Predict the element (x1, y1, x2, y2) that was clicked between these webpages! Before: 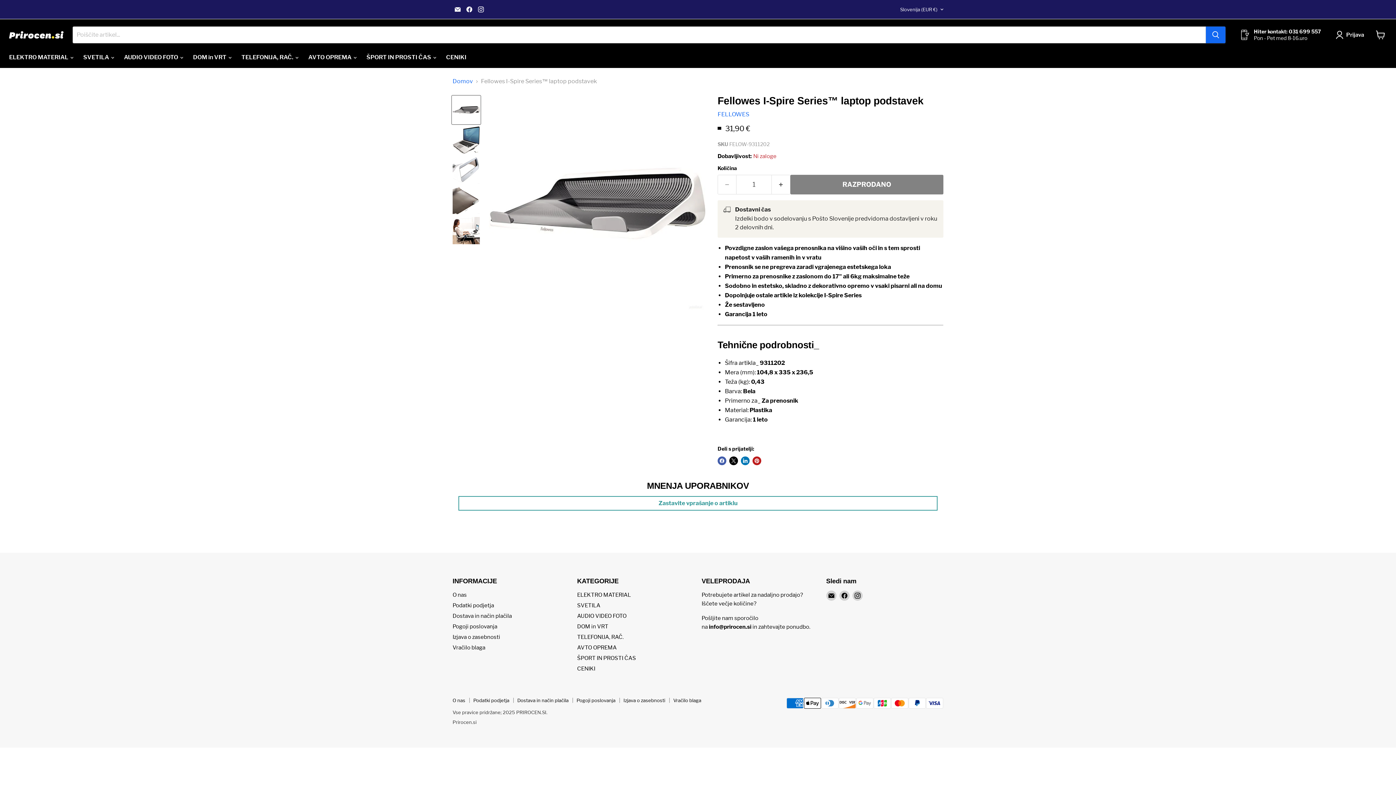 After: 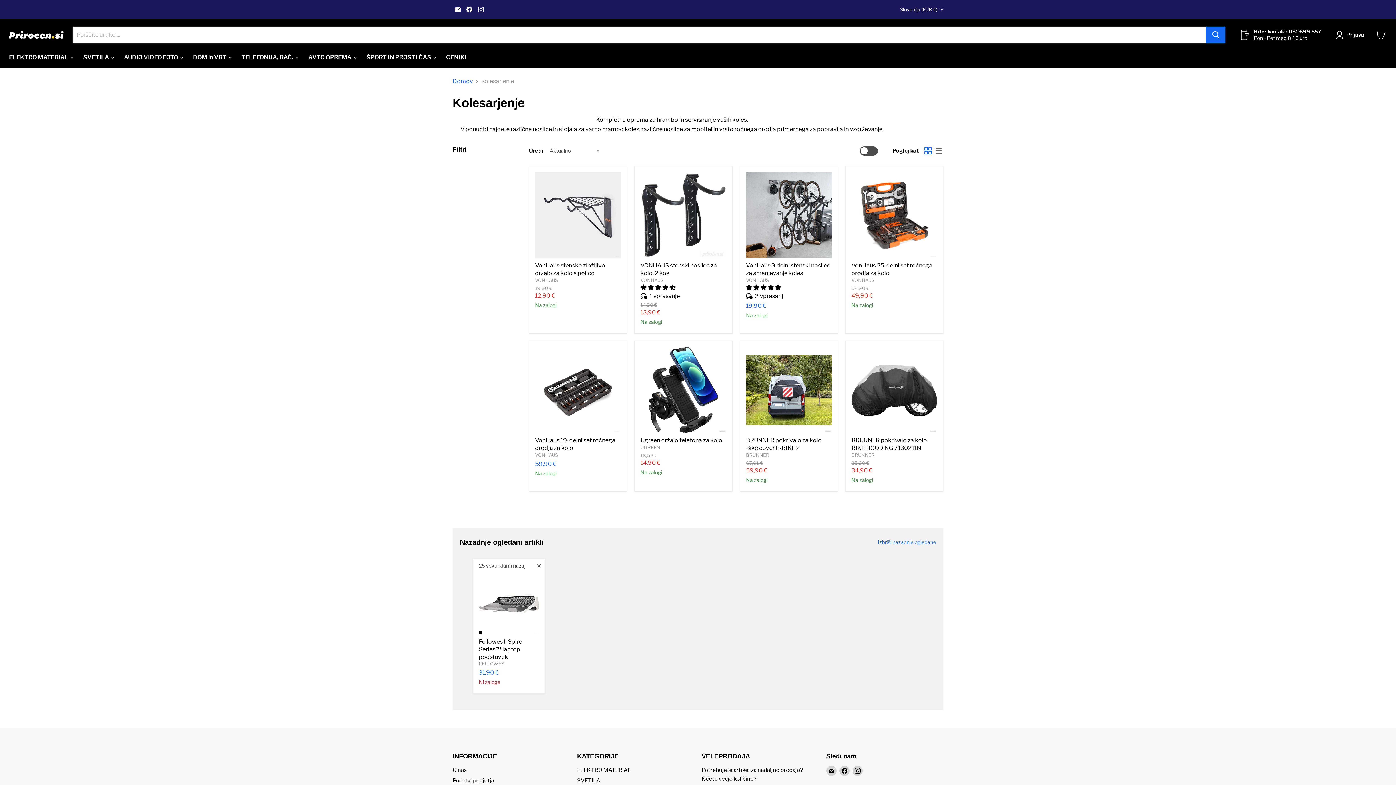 Action: bbox: (577, 655, 636, 661) label: ŠPORT IN PROSTI ČAS